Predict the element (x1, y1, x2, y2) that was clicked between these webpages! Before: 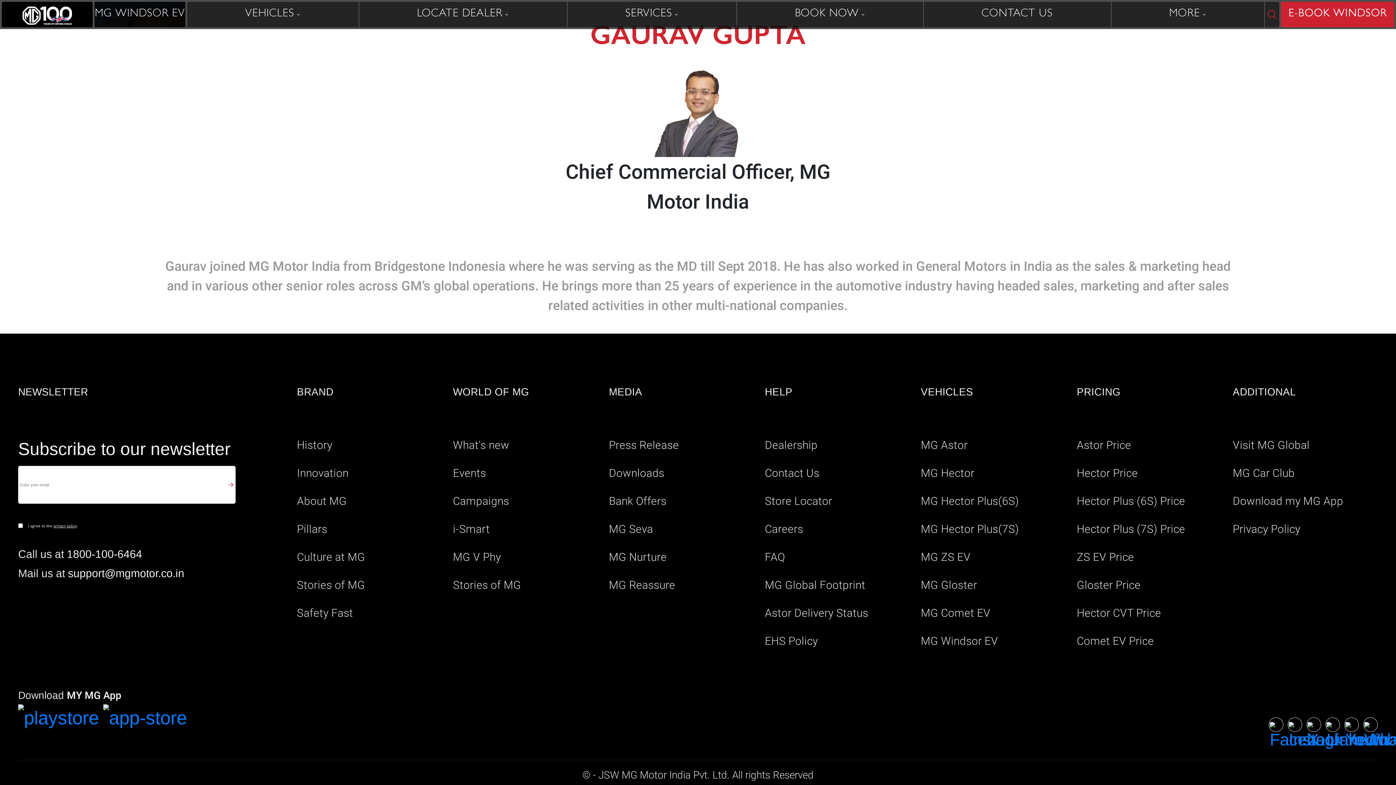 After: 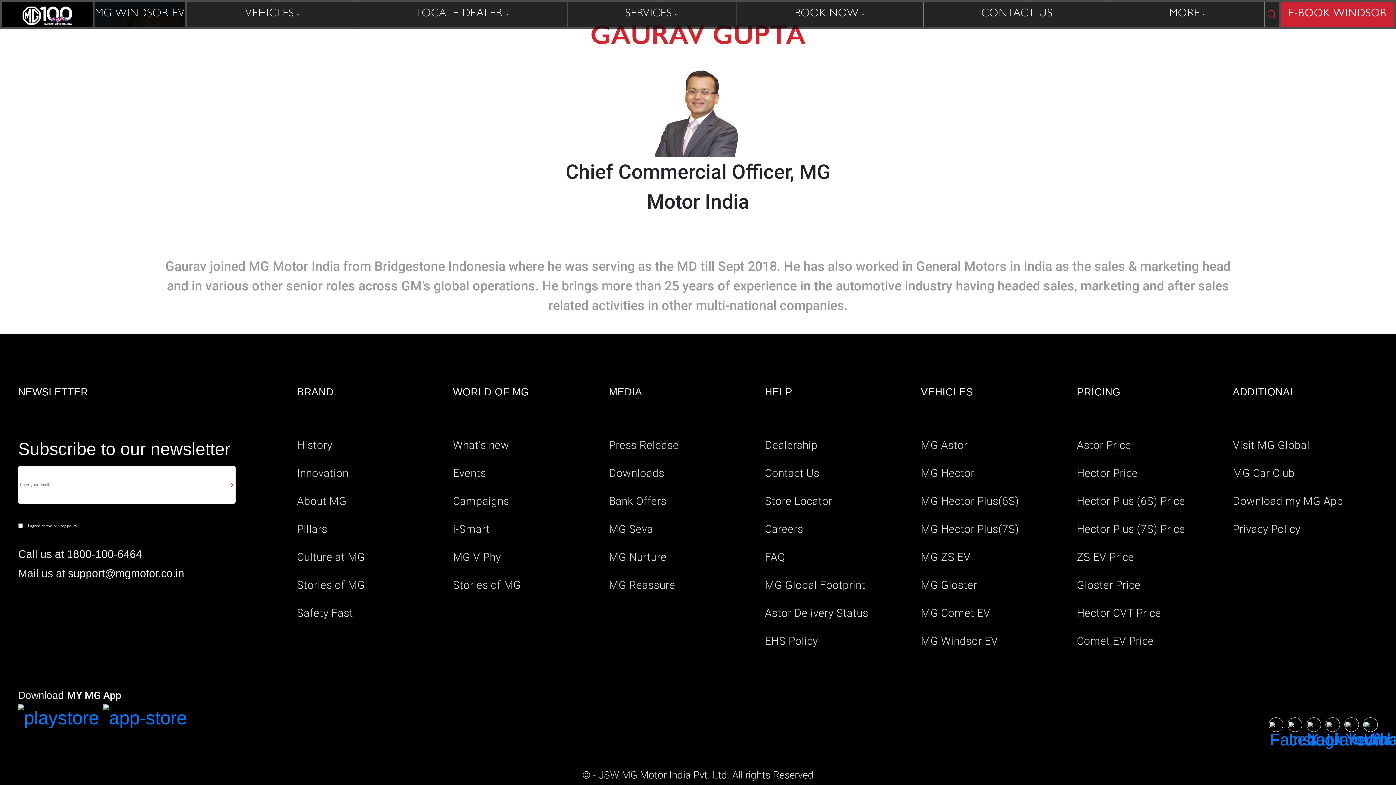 Action: bbox: (53, 524, 76, 529) label: privacy policy